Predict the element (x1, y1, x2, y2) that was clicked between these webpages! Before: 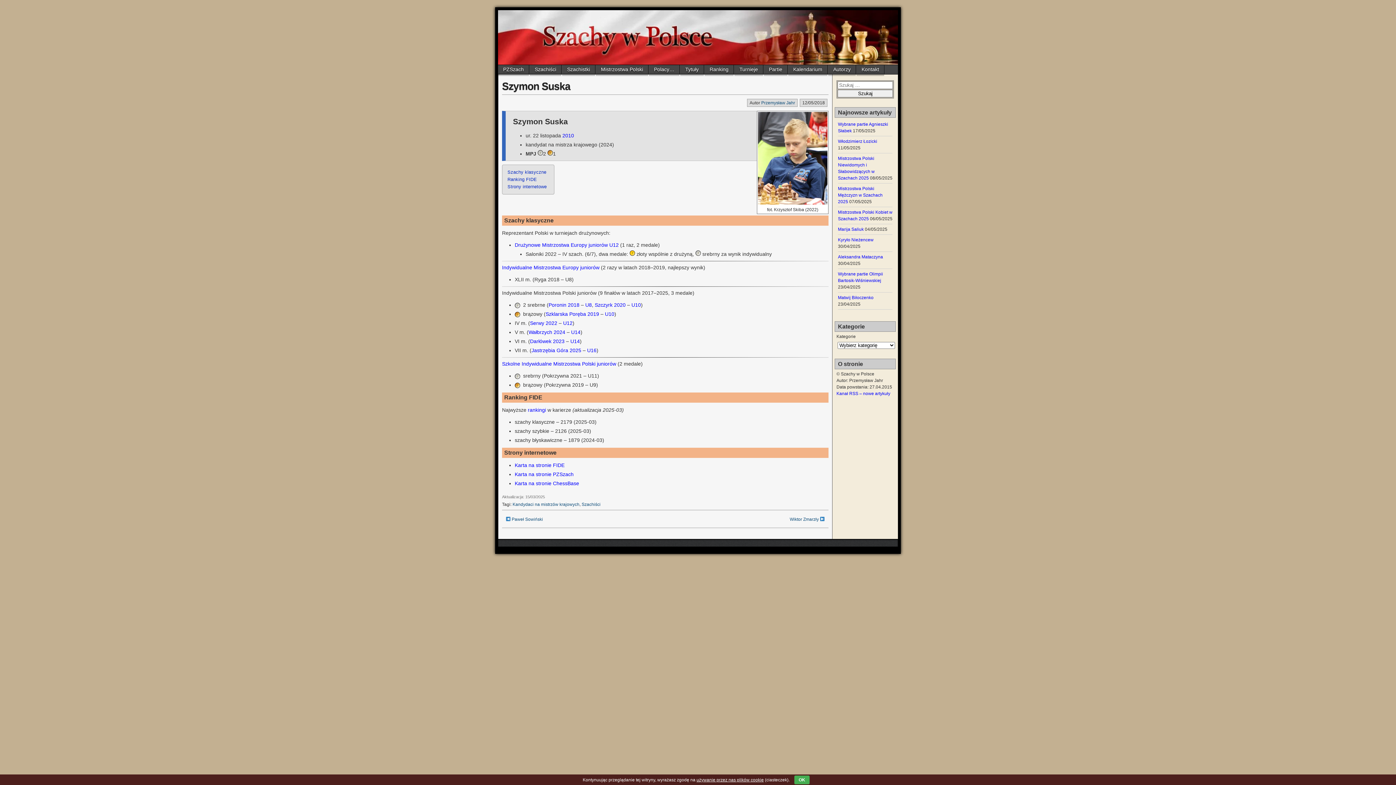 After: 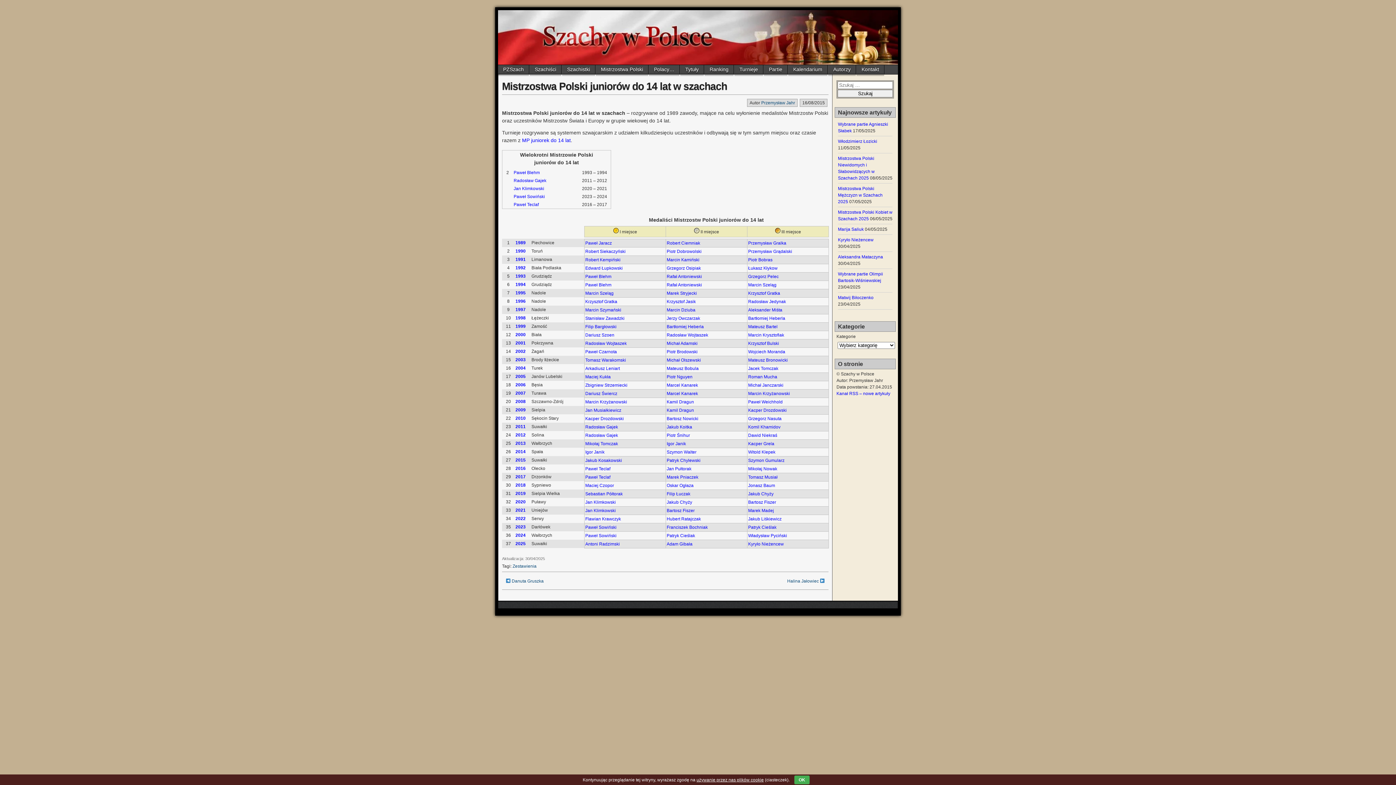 Action: label: U14 bbox: (570, 338, 580, 344)